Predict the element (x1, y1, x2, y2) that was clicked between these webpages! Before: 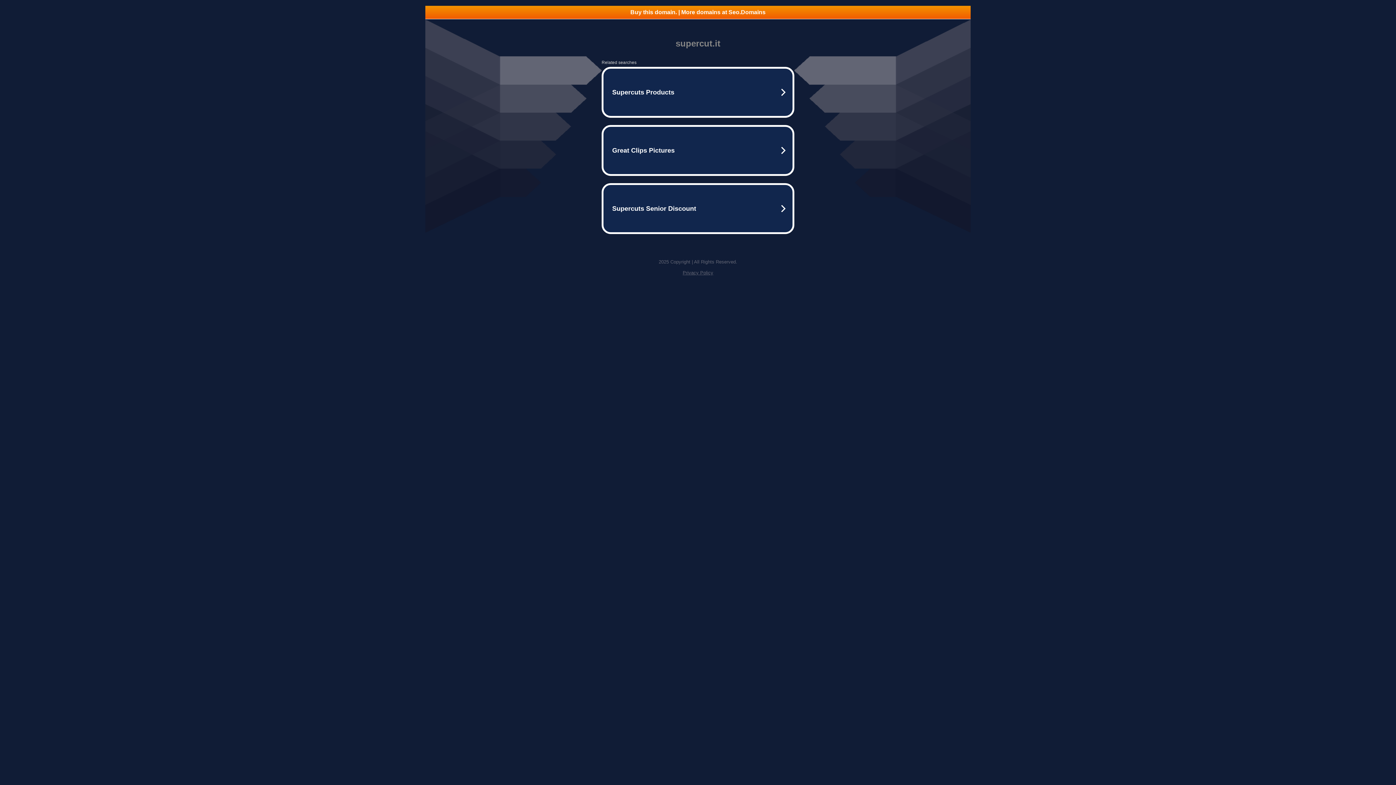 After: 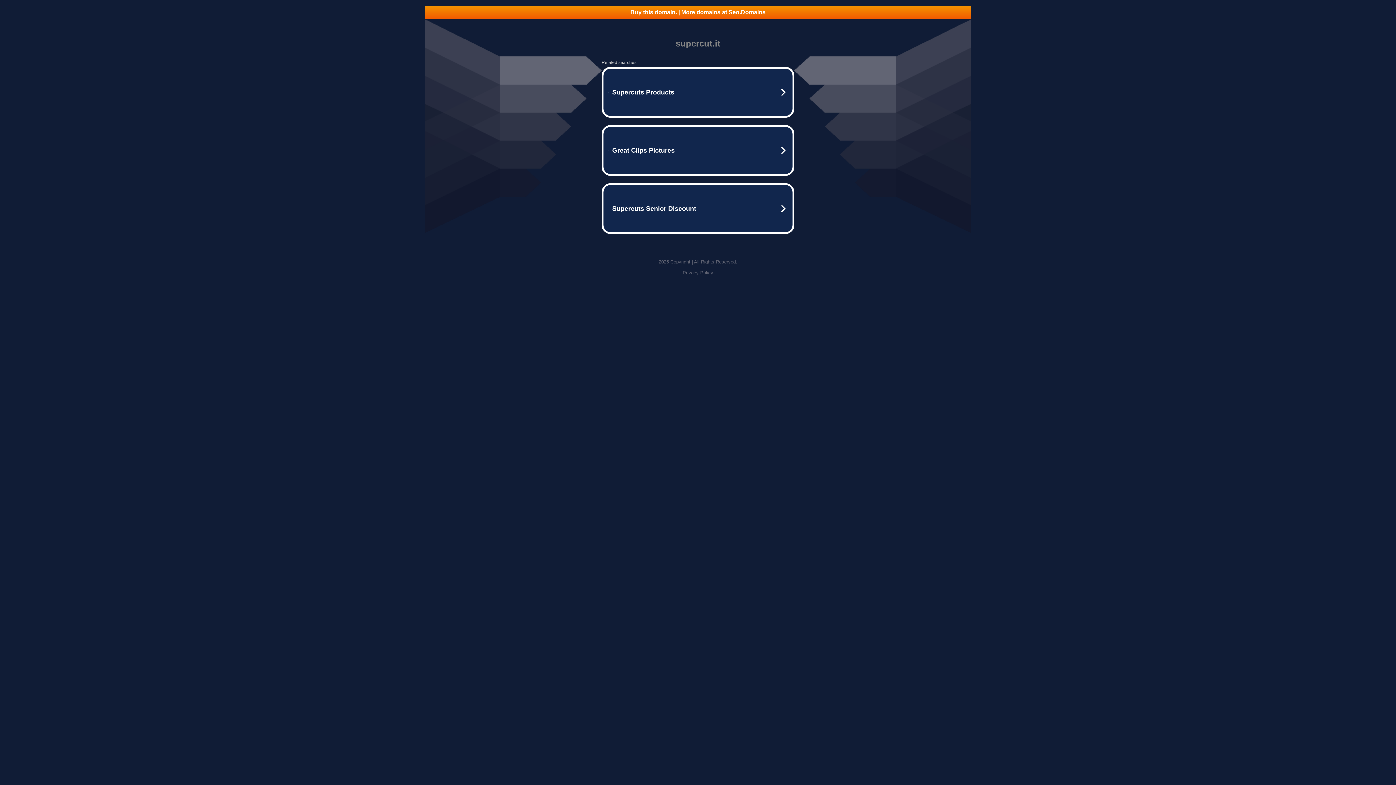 Action: bbox: (682, 270, 713, 275) label: Privacy Policy